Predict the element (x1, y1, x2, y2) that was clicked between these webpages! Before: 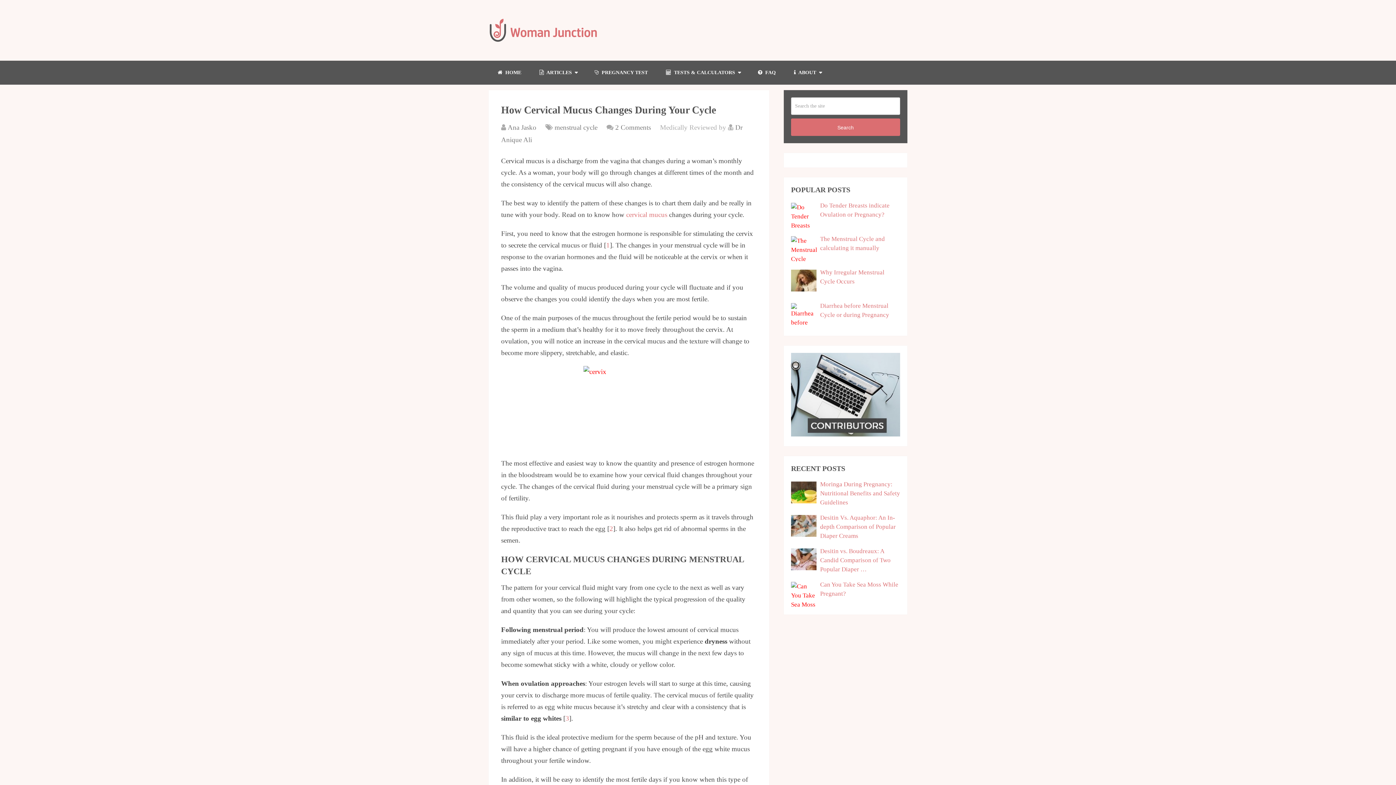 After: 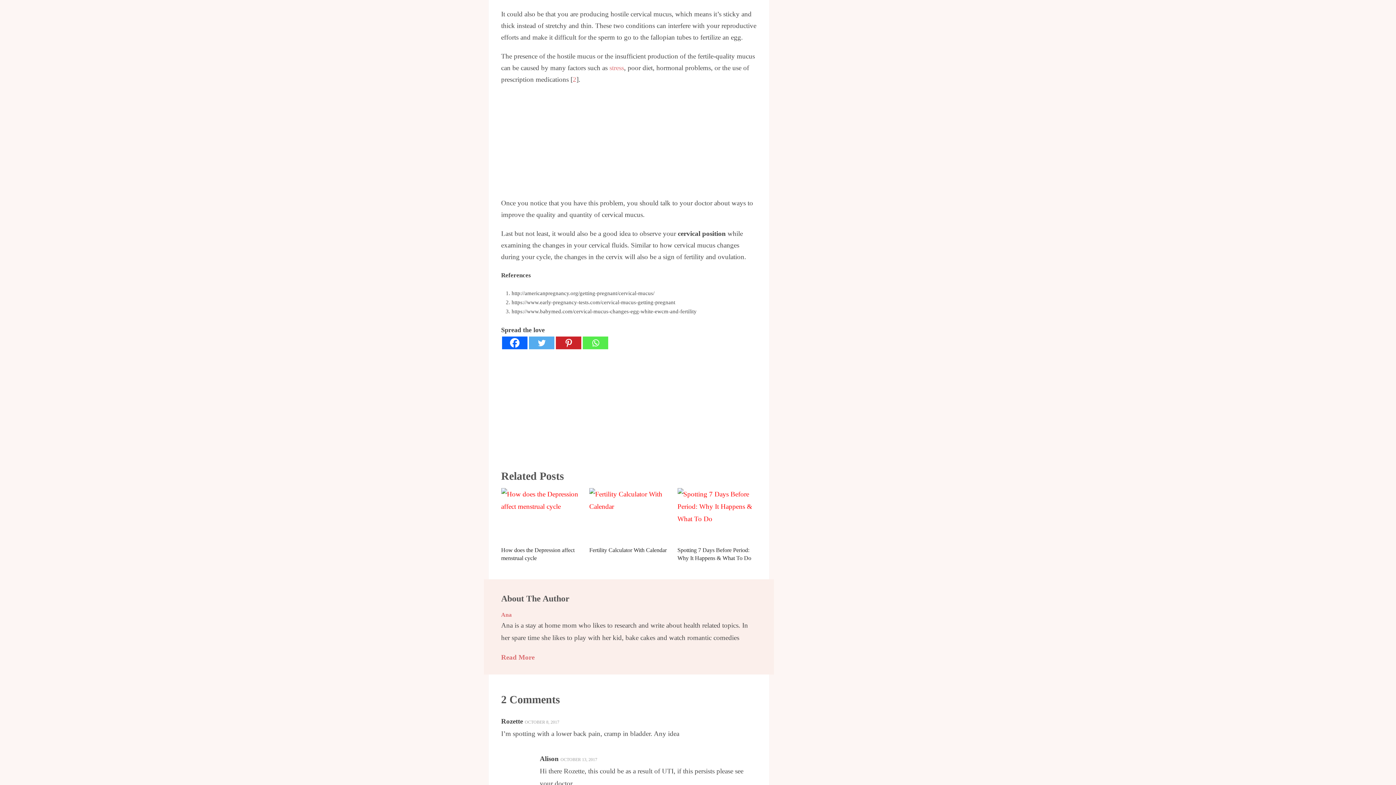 Action: bbox: (609, 524, 613, 532) label: 2